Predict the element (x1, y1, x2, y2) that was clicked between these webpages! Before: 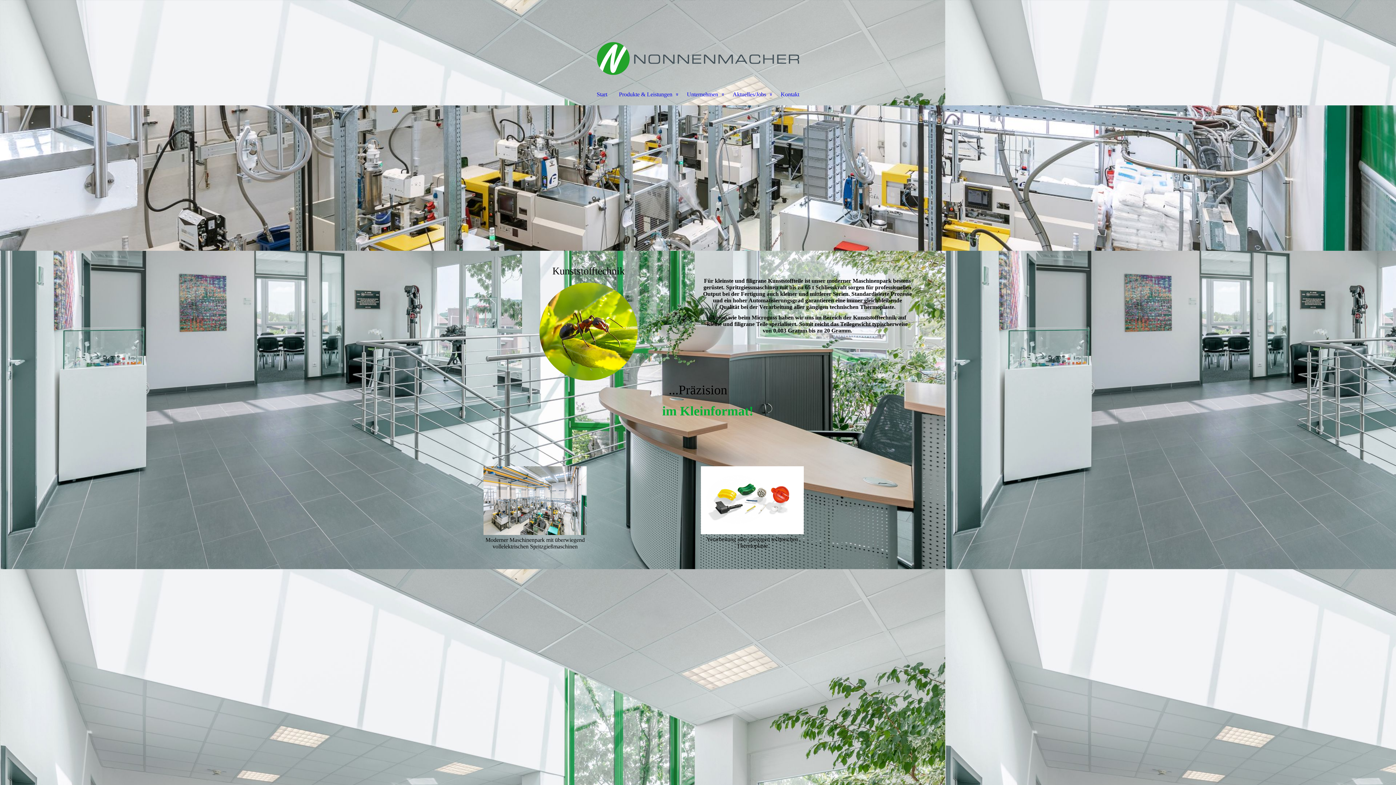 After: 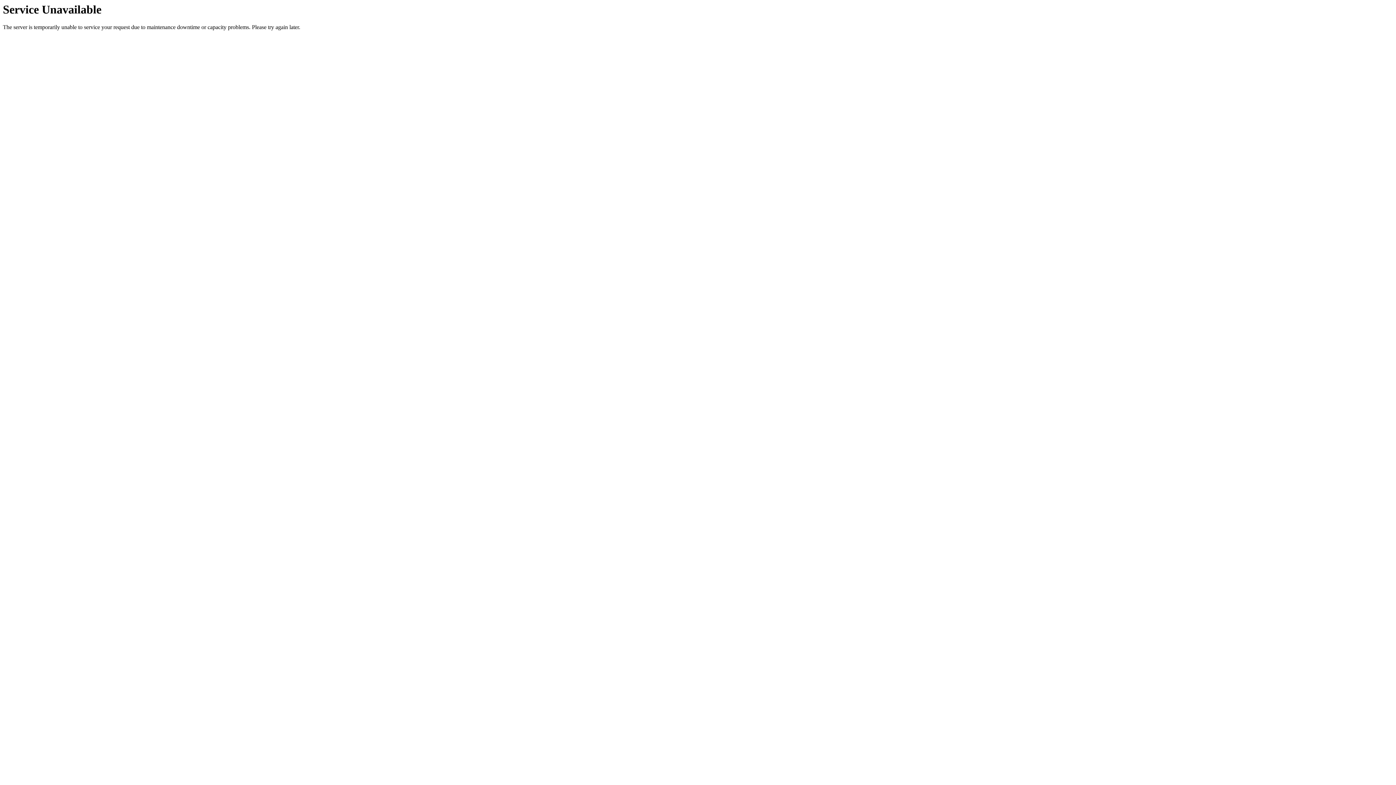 Action: bbox: (727, 89, 775, 99) label: Aktuelles/Jobs